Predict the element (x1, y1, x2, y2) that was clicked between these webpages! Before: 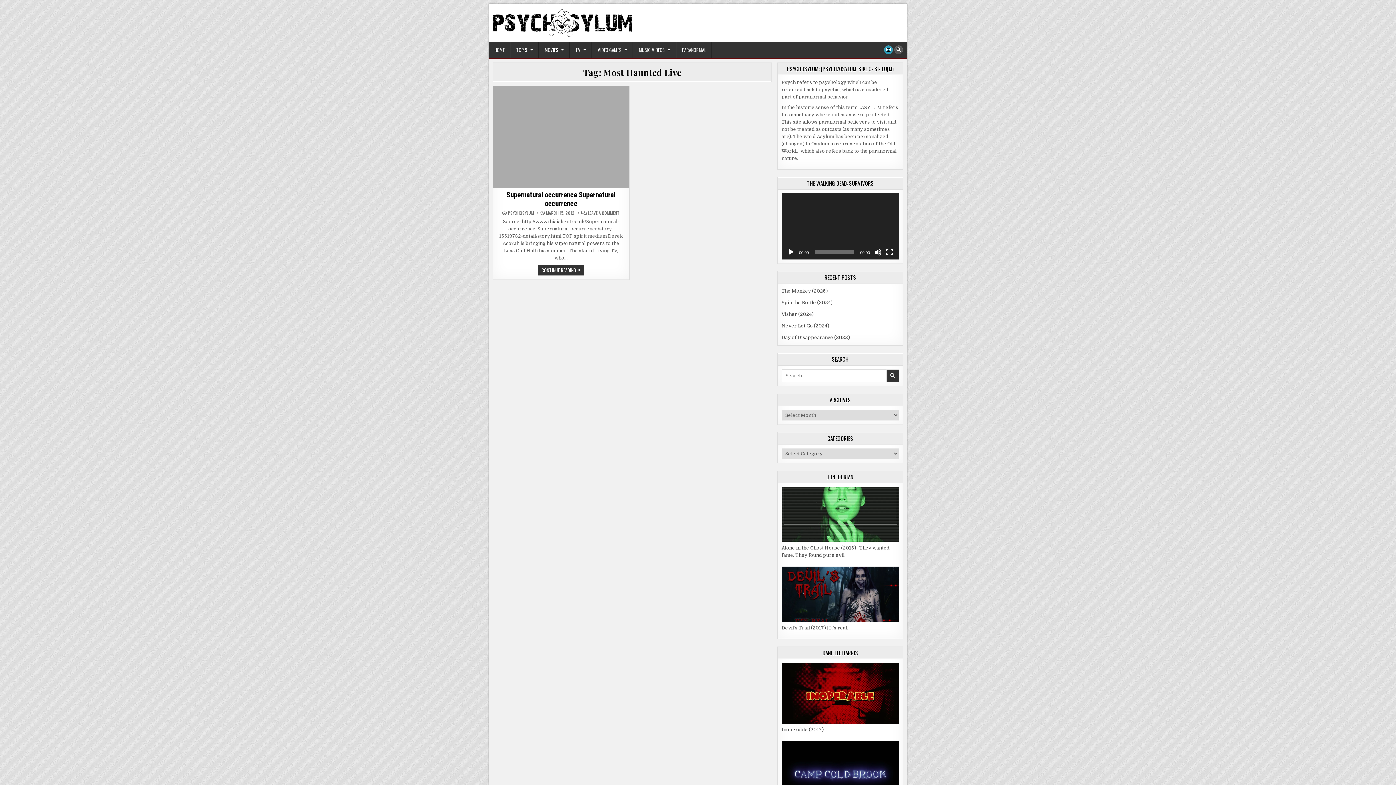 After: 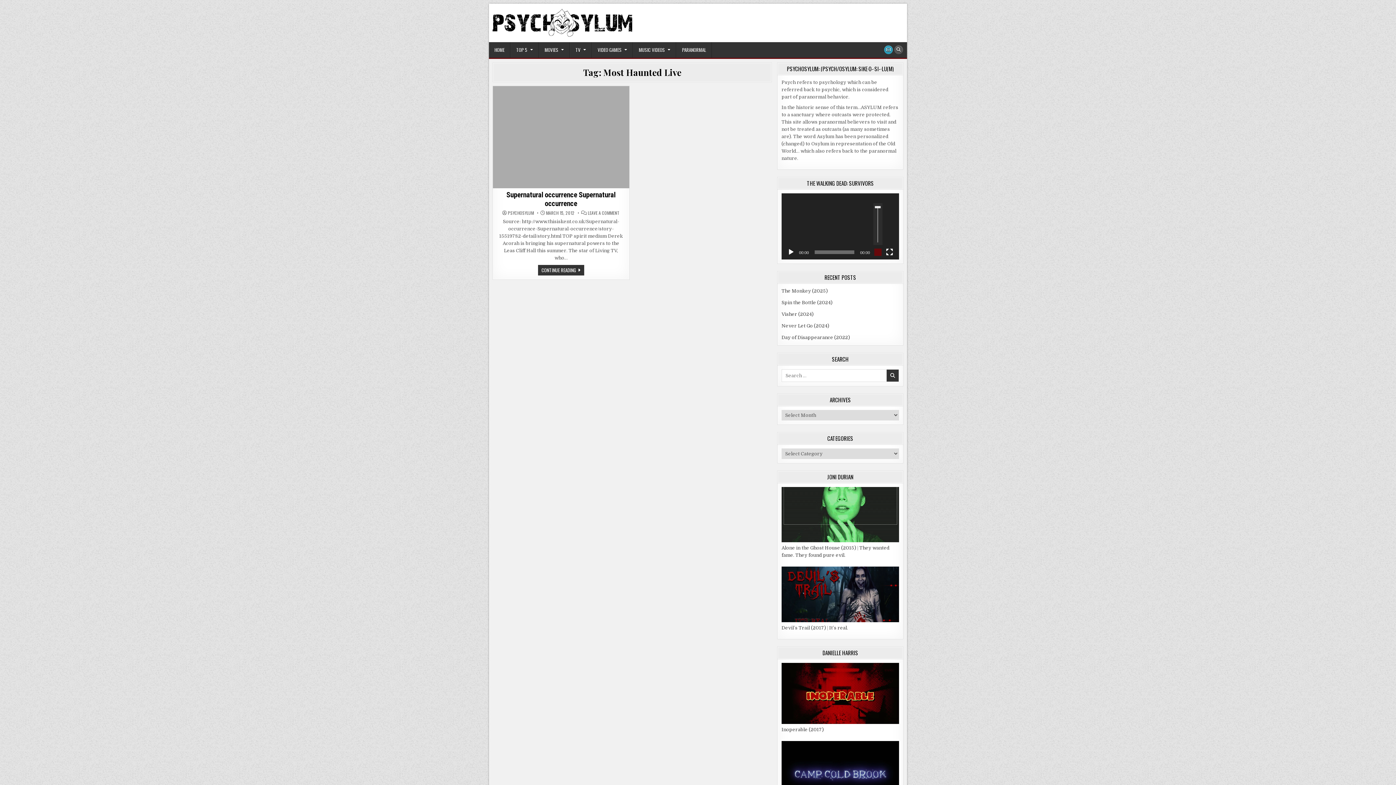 Action: label: Mute bbox: (874, 248, 881, 255)